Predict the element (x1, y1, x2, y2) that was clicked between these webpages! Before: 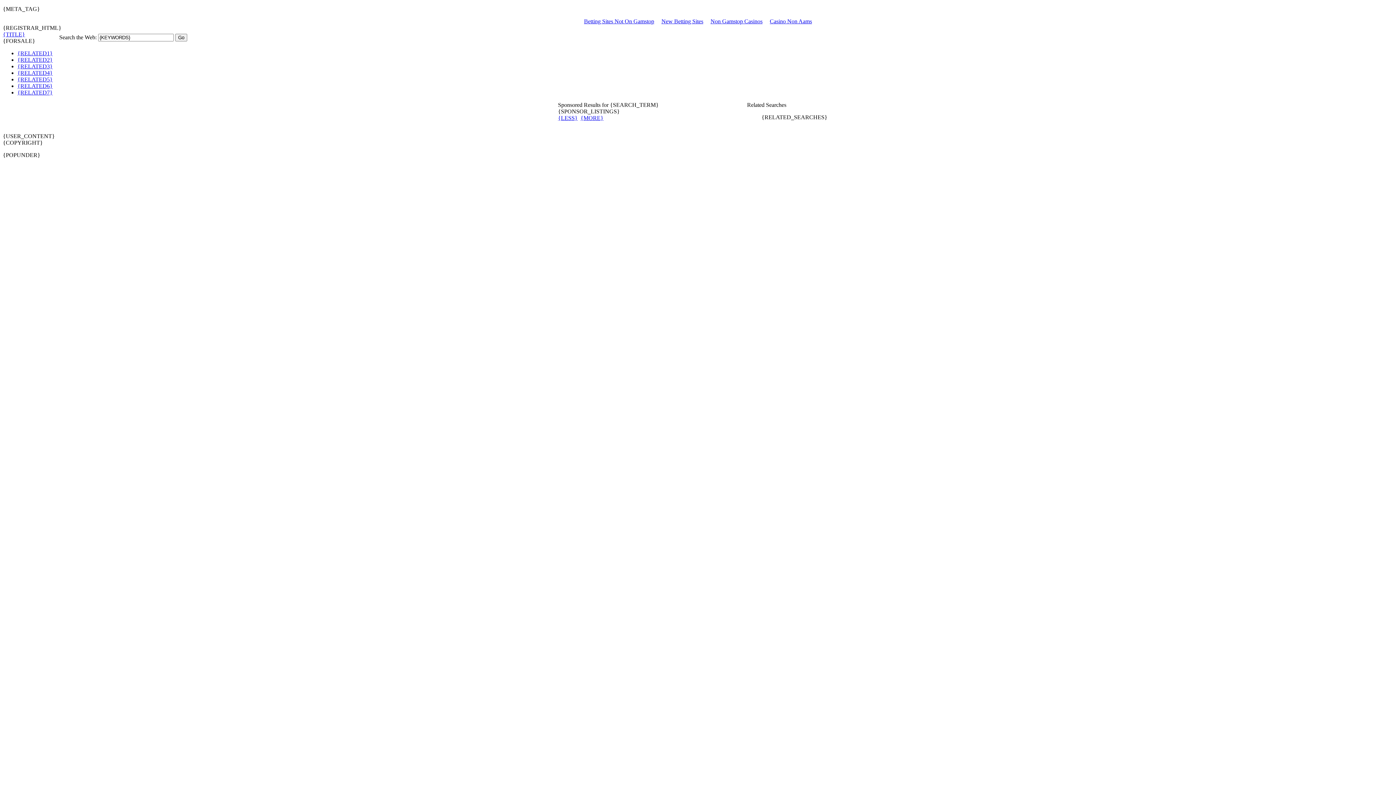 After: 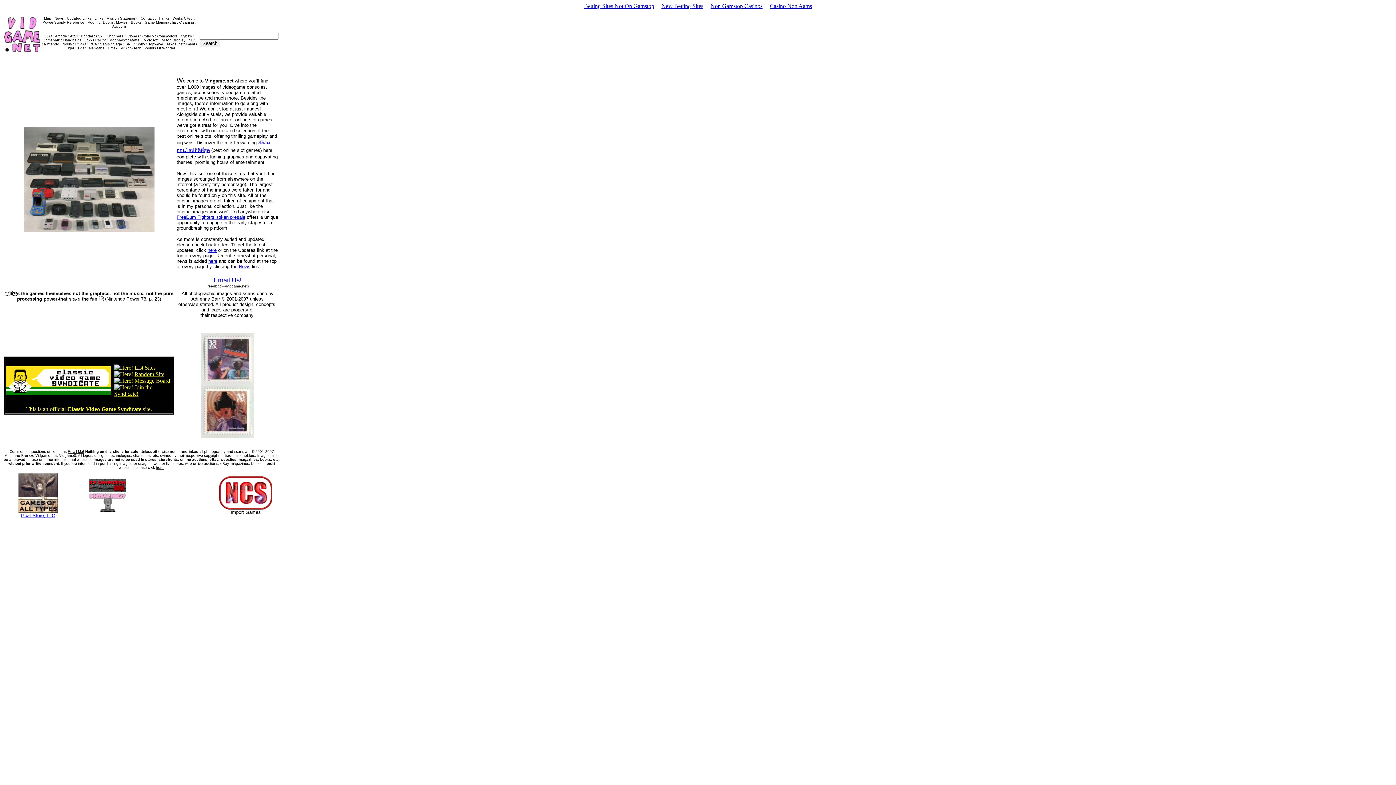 Action: bbox: (580, 114, 603, 121) label: {MORE}